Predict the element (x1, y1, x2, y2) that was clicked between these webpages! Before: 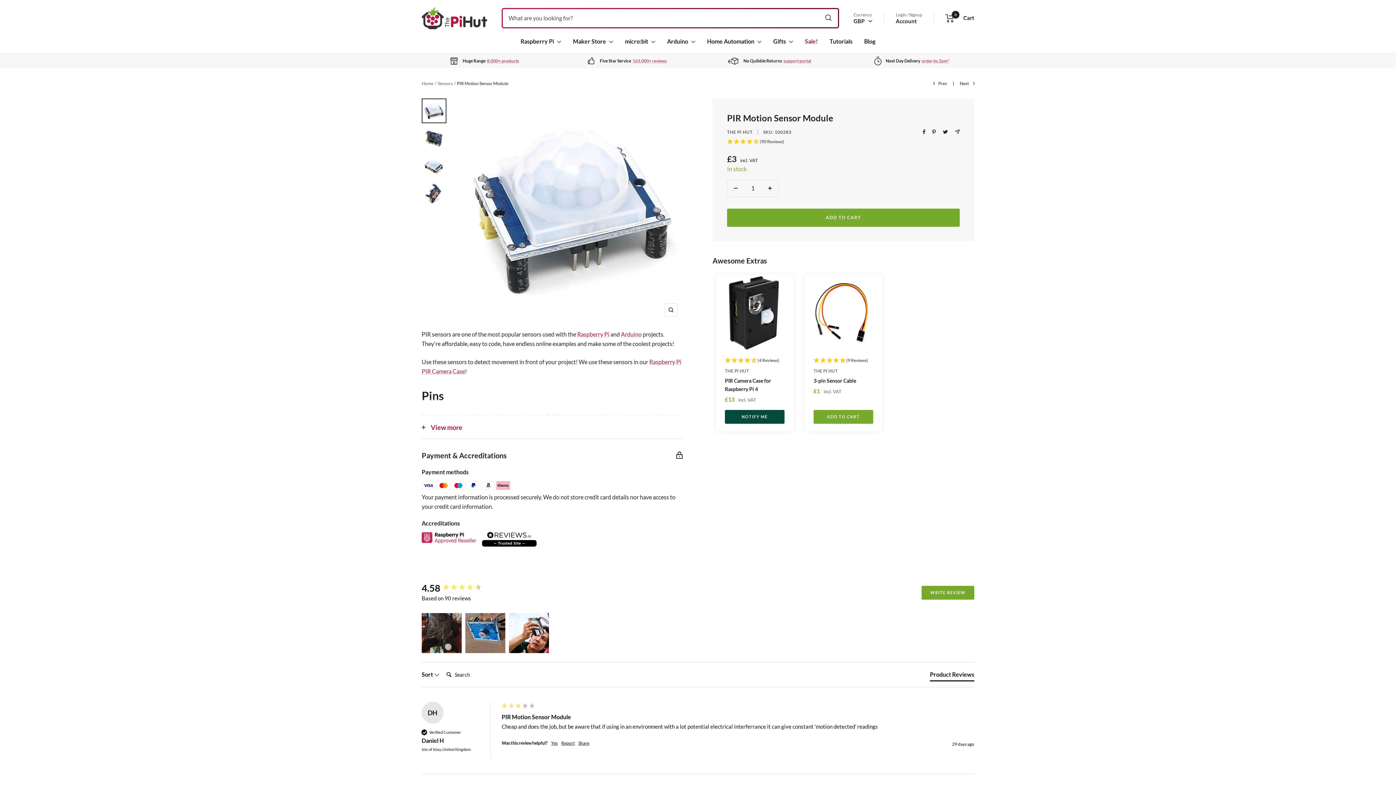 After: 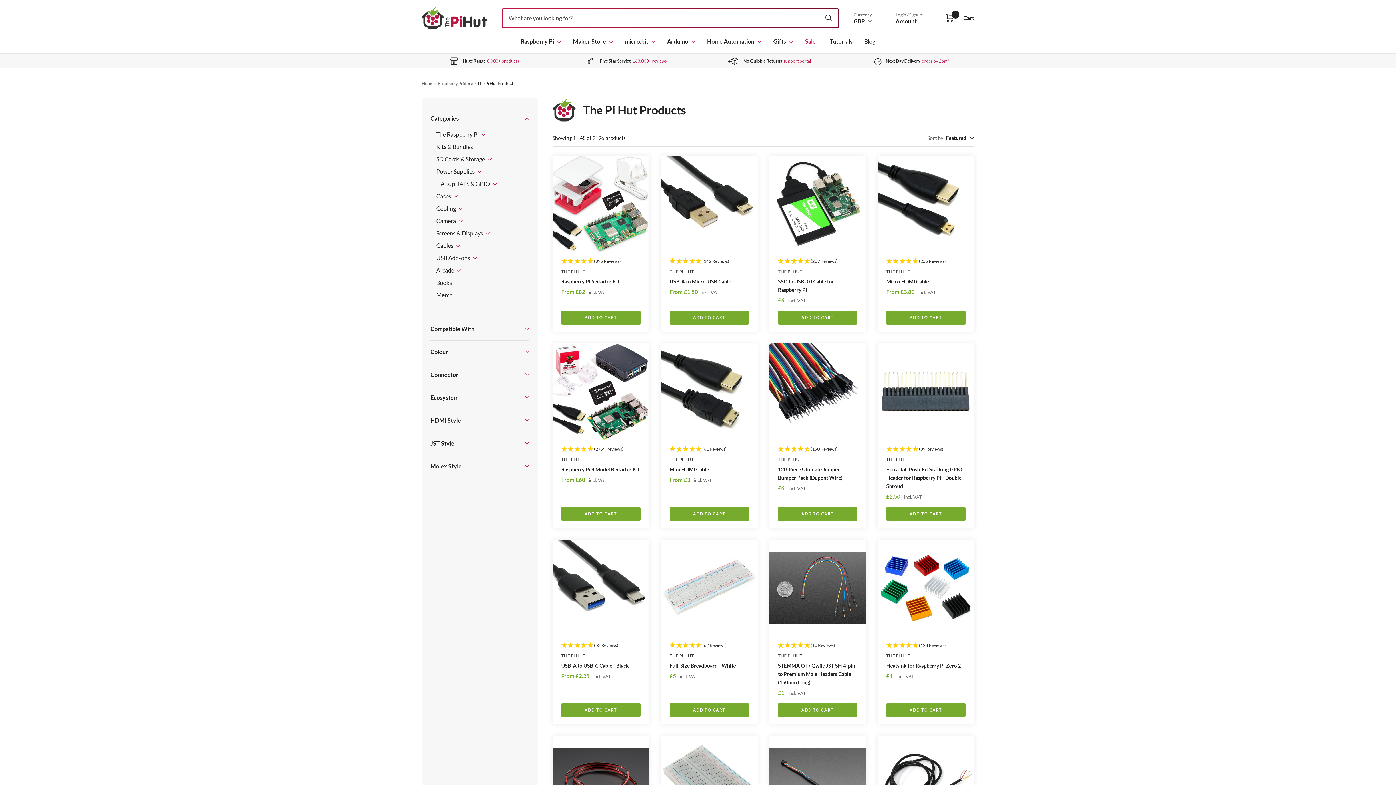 Action: bbox: (725, 367, 784, 374) label: THE PI HUT